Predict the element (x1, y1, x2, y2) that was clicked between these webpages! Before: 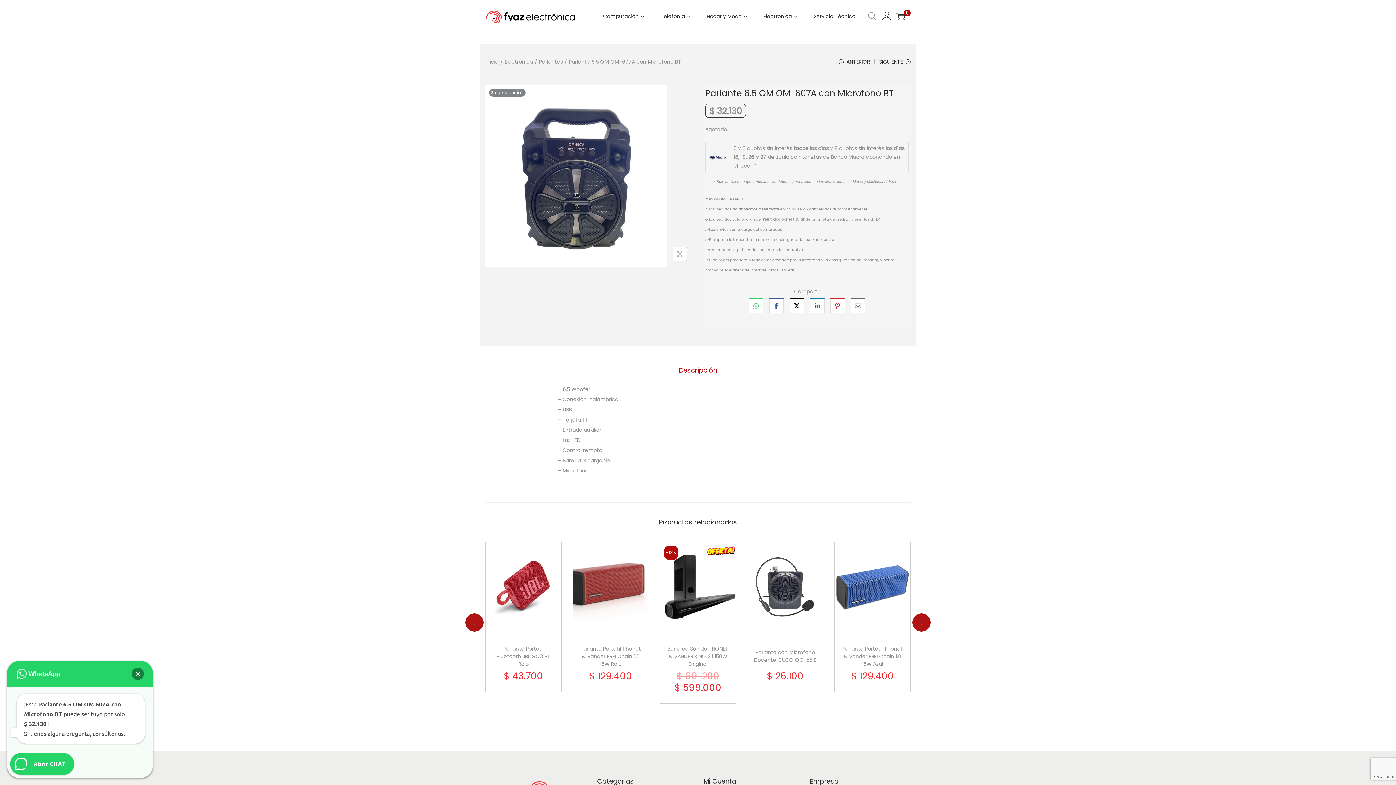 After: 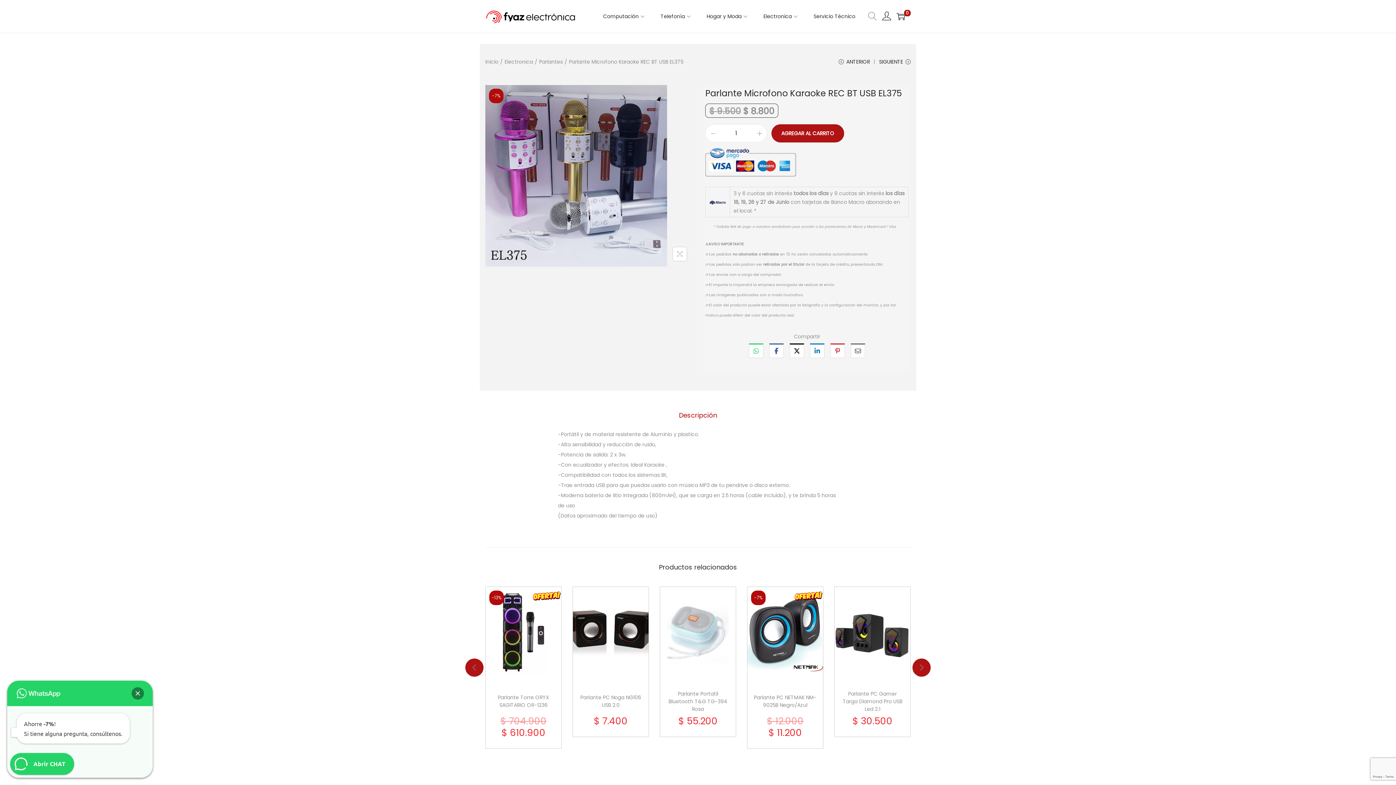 Action: bbox: (879, 56, 910, 72) label: SIGUIENTE